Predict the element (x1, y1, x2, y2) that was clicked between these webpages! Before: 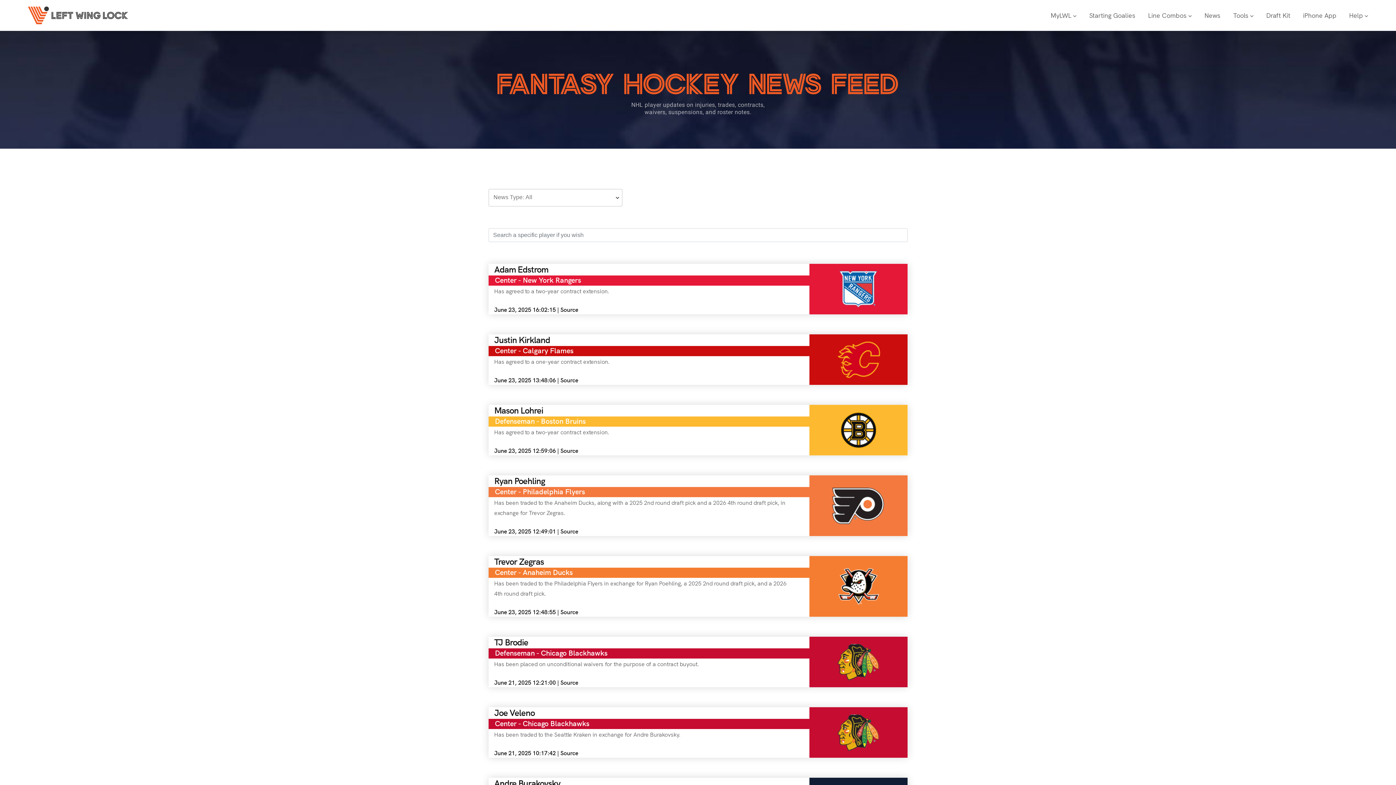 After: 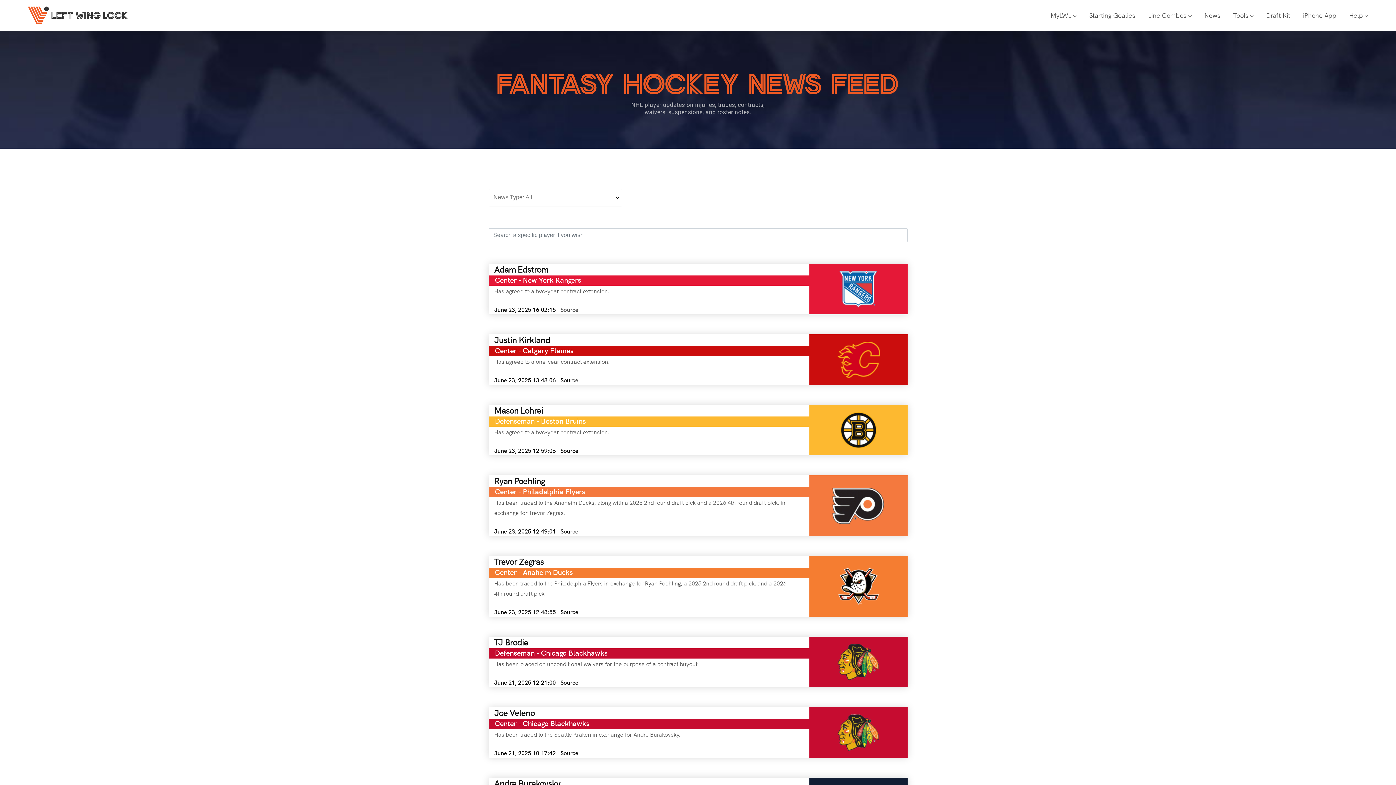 Action: bbox: (560, 305, 578, 313) label: Source